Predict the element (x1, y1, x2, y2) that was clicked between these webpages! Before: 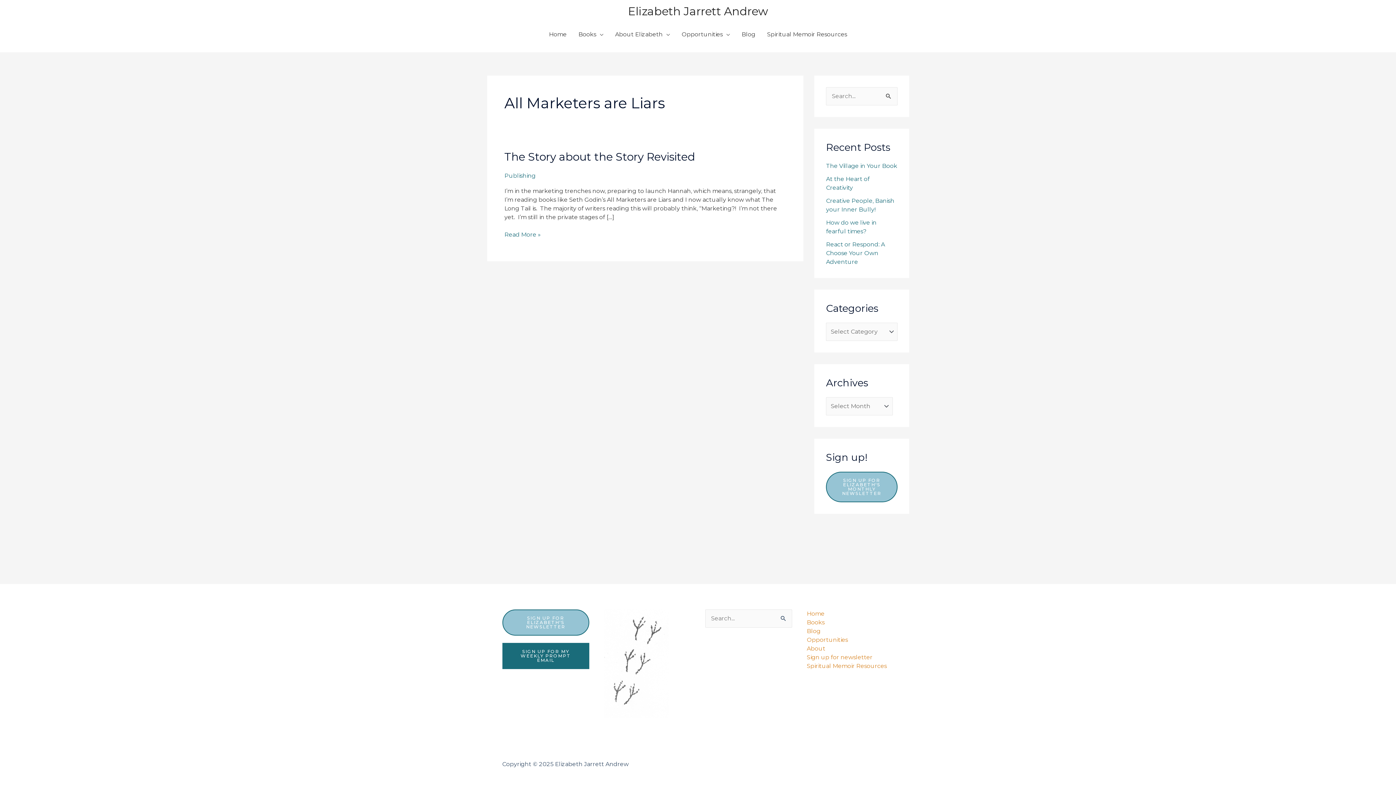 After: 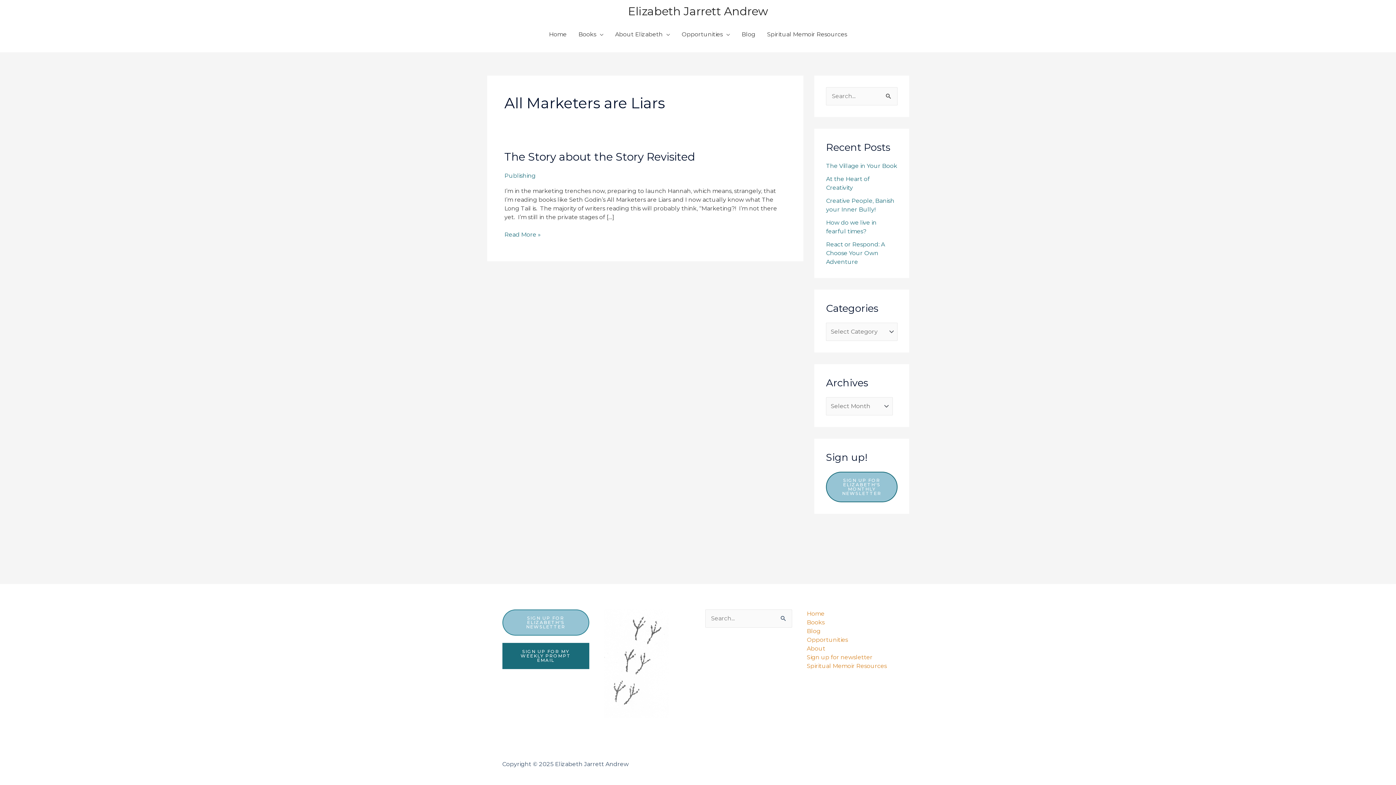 Action: bbox: (502, 609, 589, 635) label: SIGN UP FOR ELIZABETH'S NEWSLETTER